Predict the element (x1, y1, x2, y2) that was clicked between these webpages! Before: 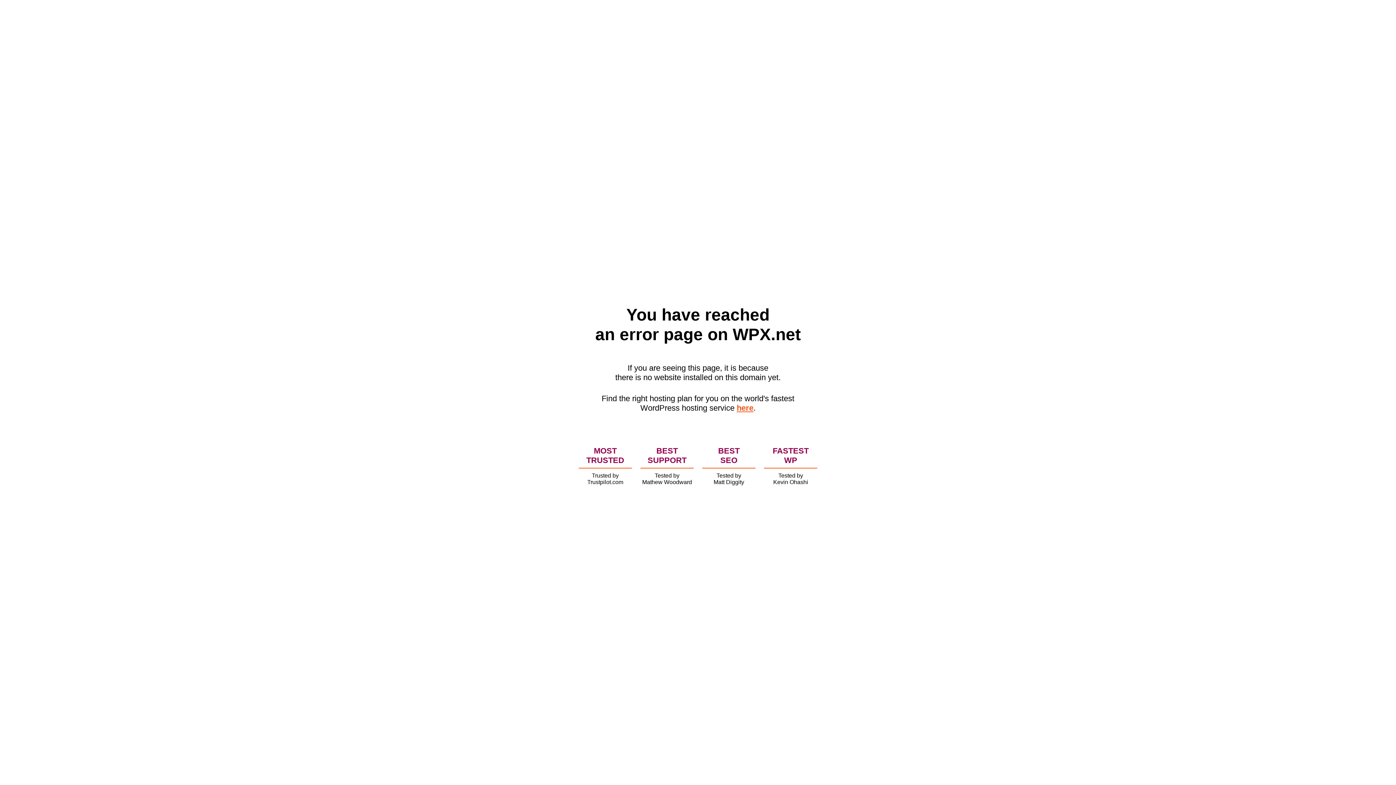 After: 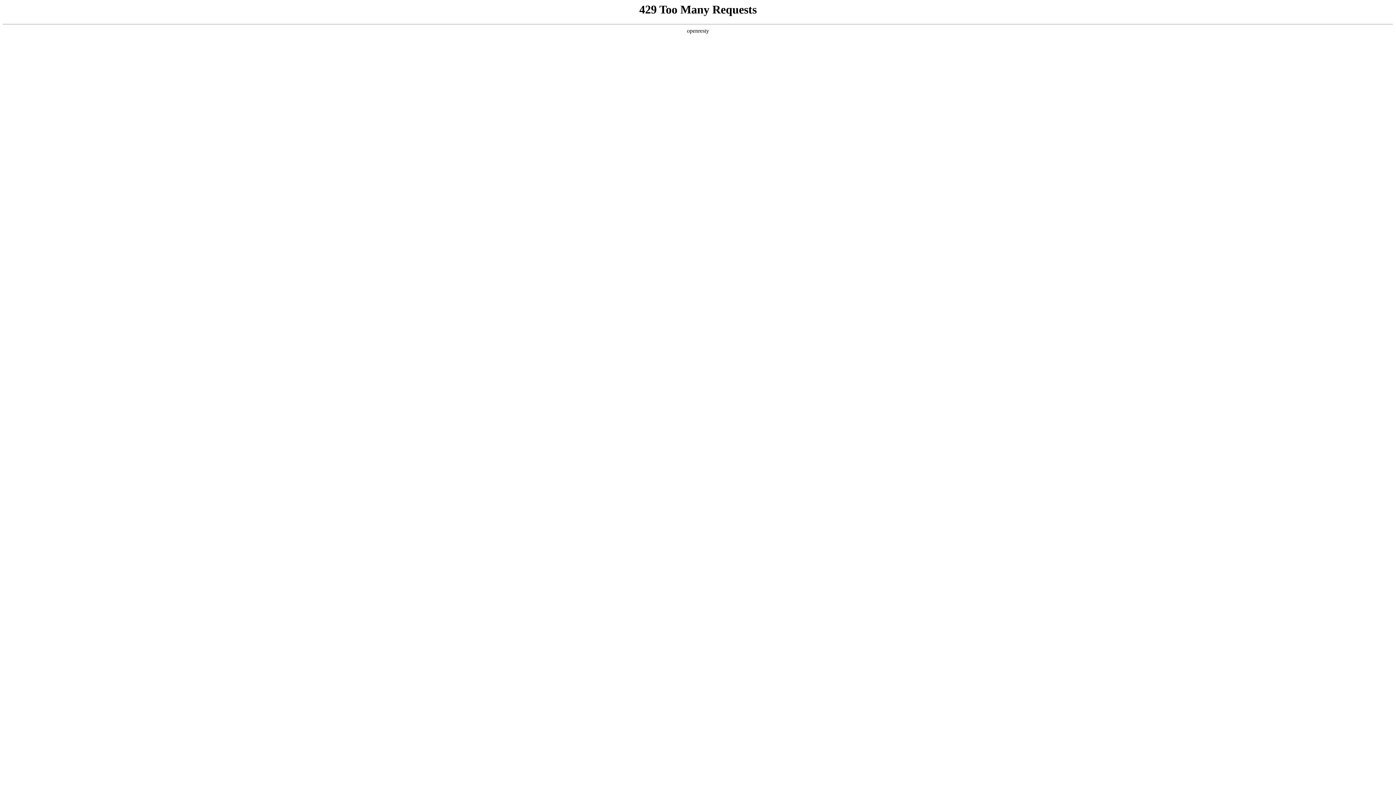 Action: bbox: (736, 403, 753, 412) label: here